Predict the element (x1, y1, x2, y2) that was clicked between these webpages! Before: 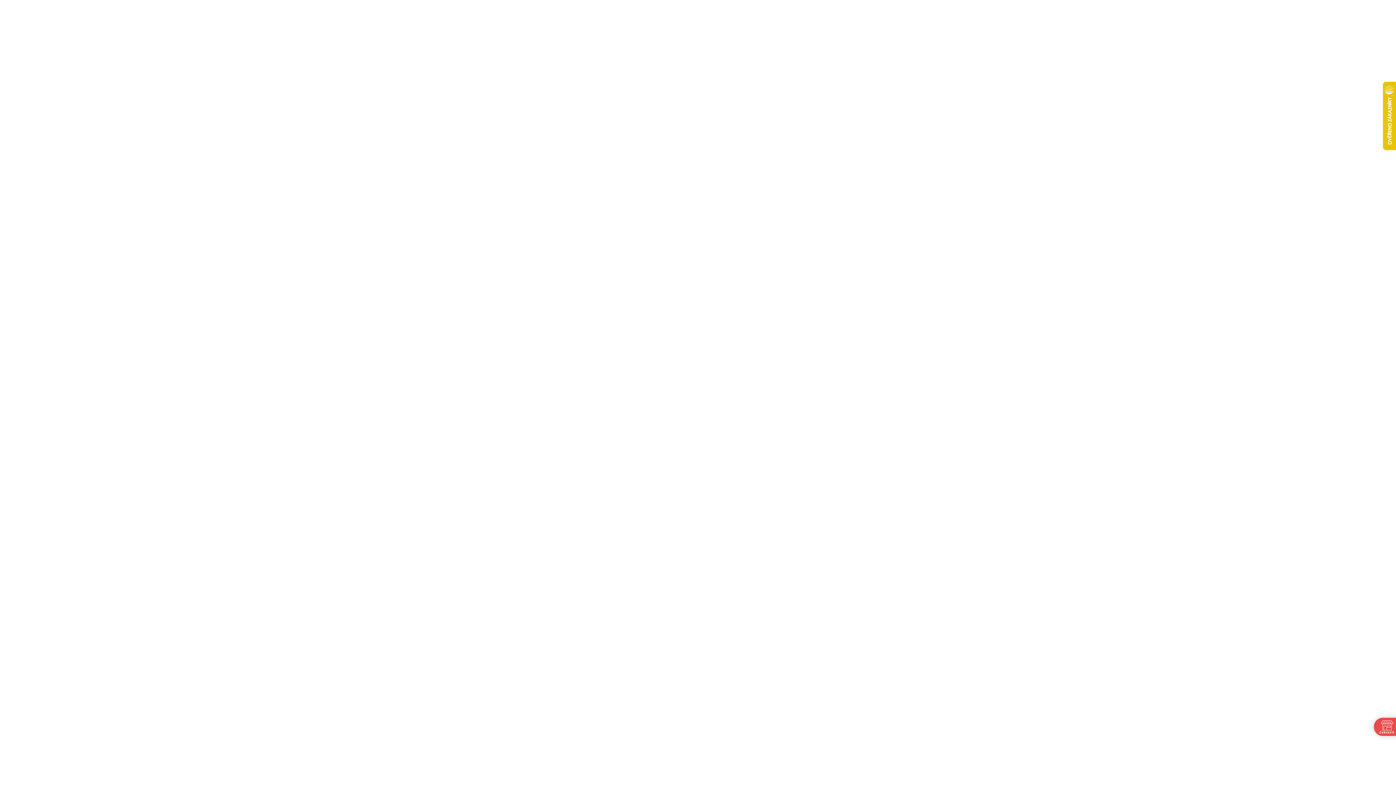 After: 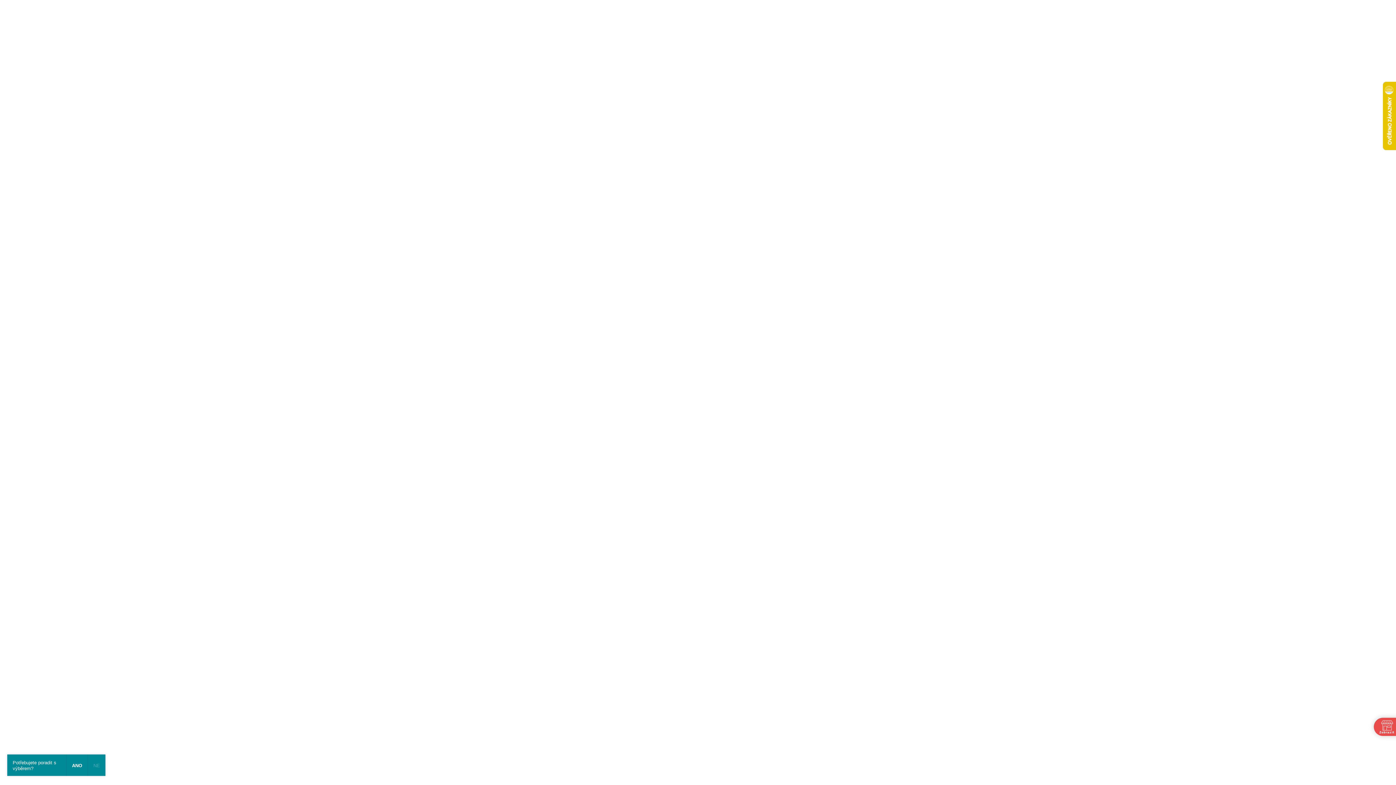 Action: label: Domů bbox: (407, 69, 429, 83)